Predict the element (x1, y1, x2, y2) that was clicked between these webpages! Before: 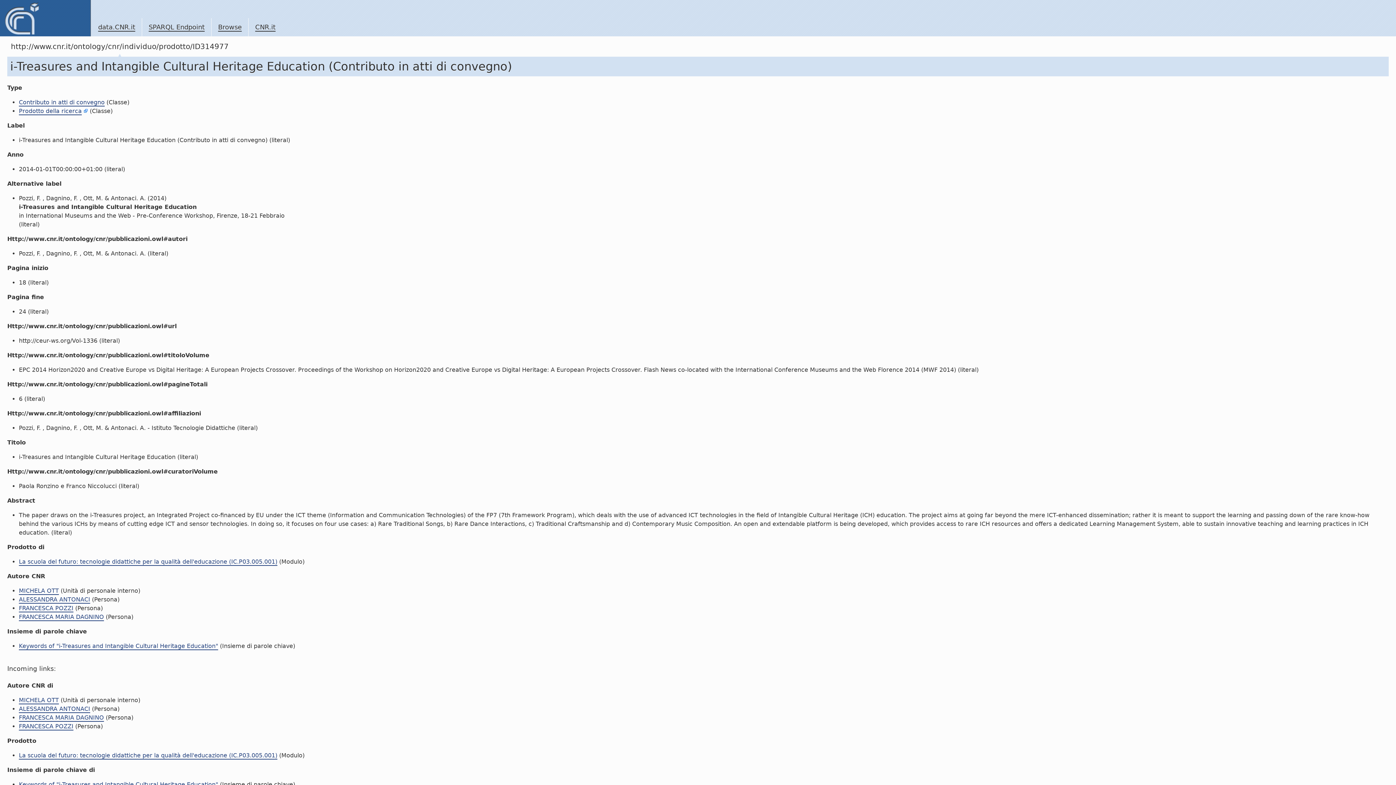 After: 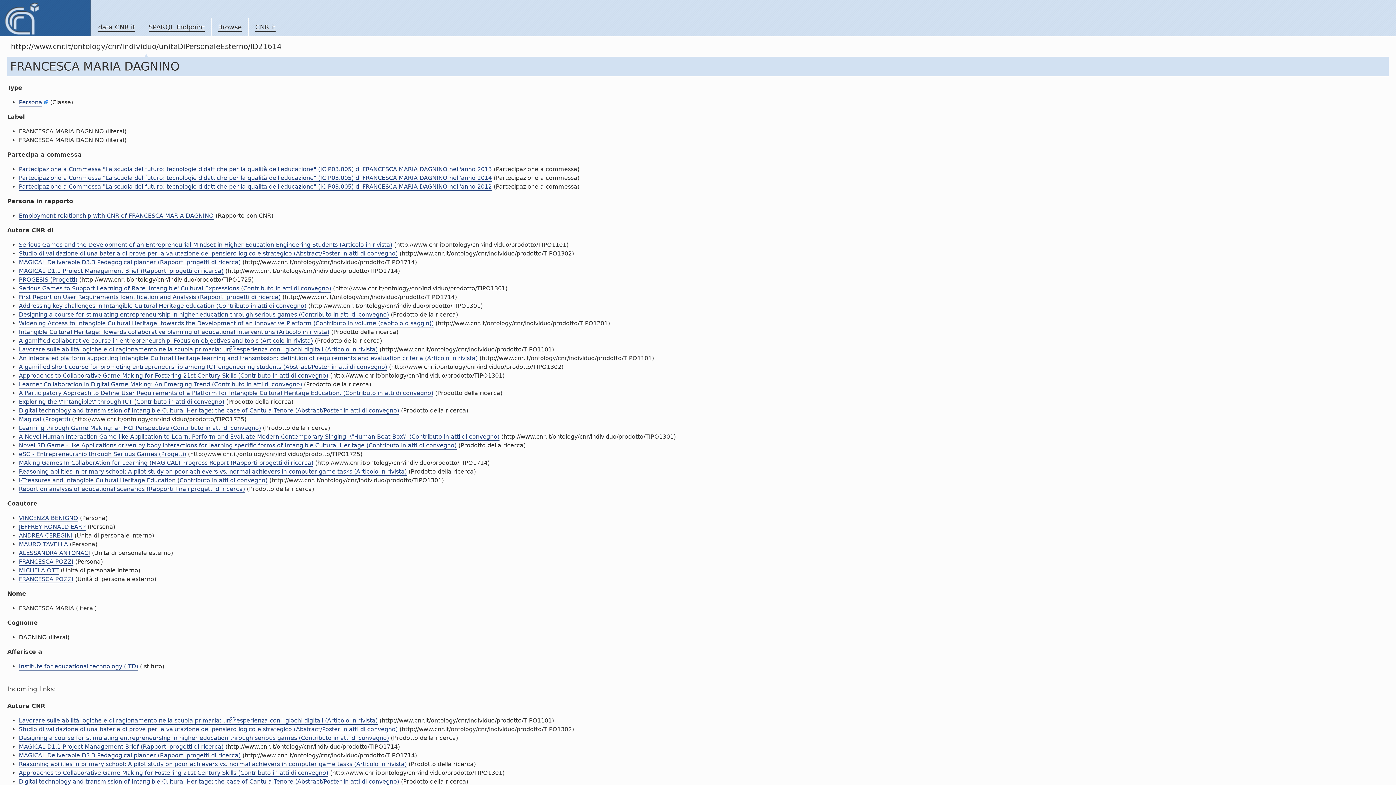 Action: bbox: (18, 613, 104, 621) label: FRANCESCA MARIA DAGNINO